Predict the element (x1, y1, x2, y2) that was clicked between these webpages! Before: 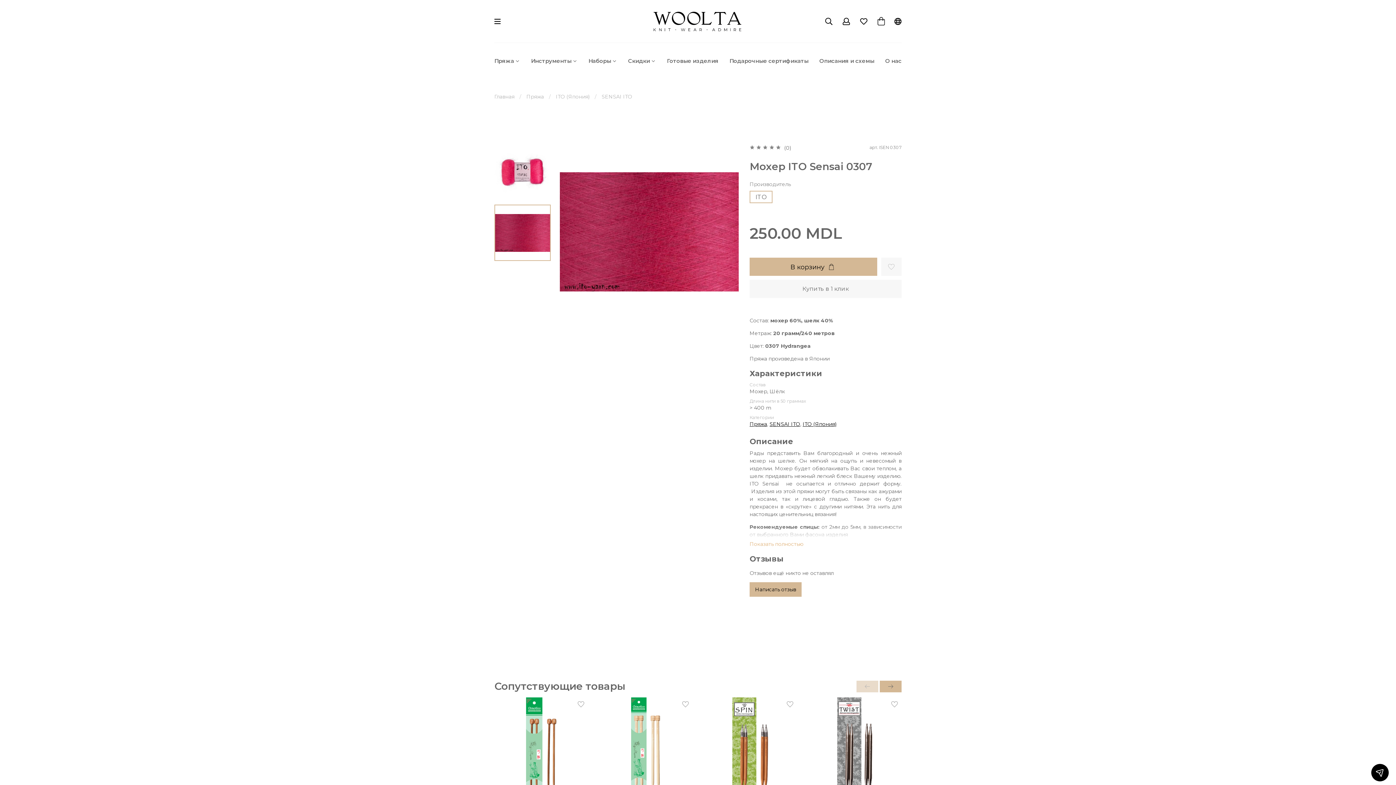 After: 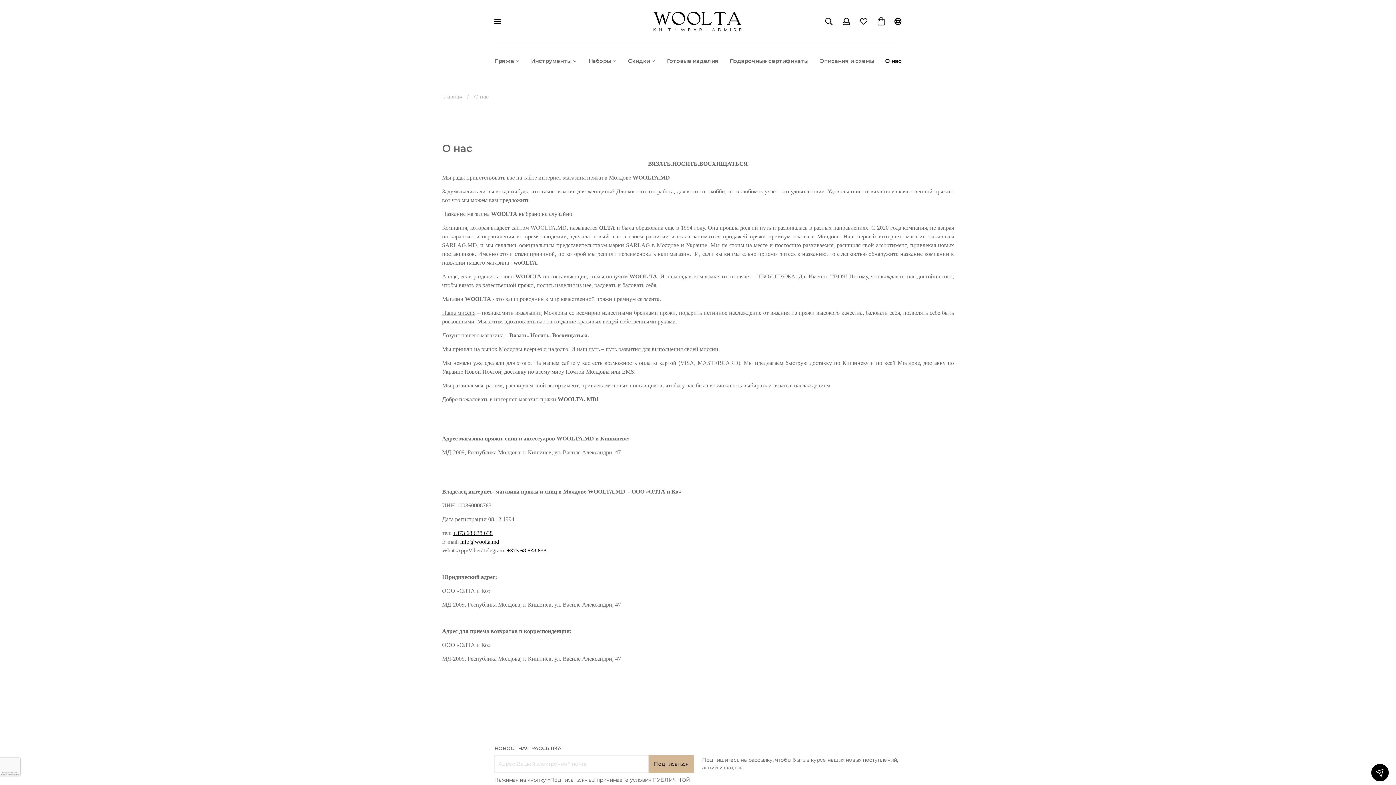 Action: label: О нас bbox: (885, 57, 901, 65)